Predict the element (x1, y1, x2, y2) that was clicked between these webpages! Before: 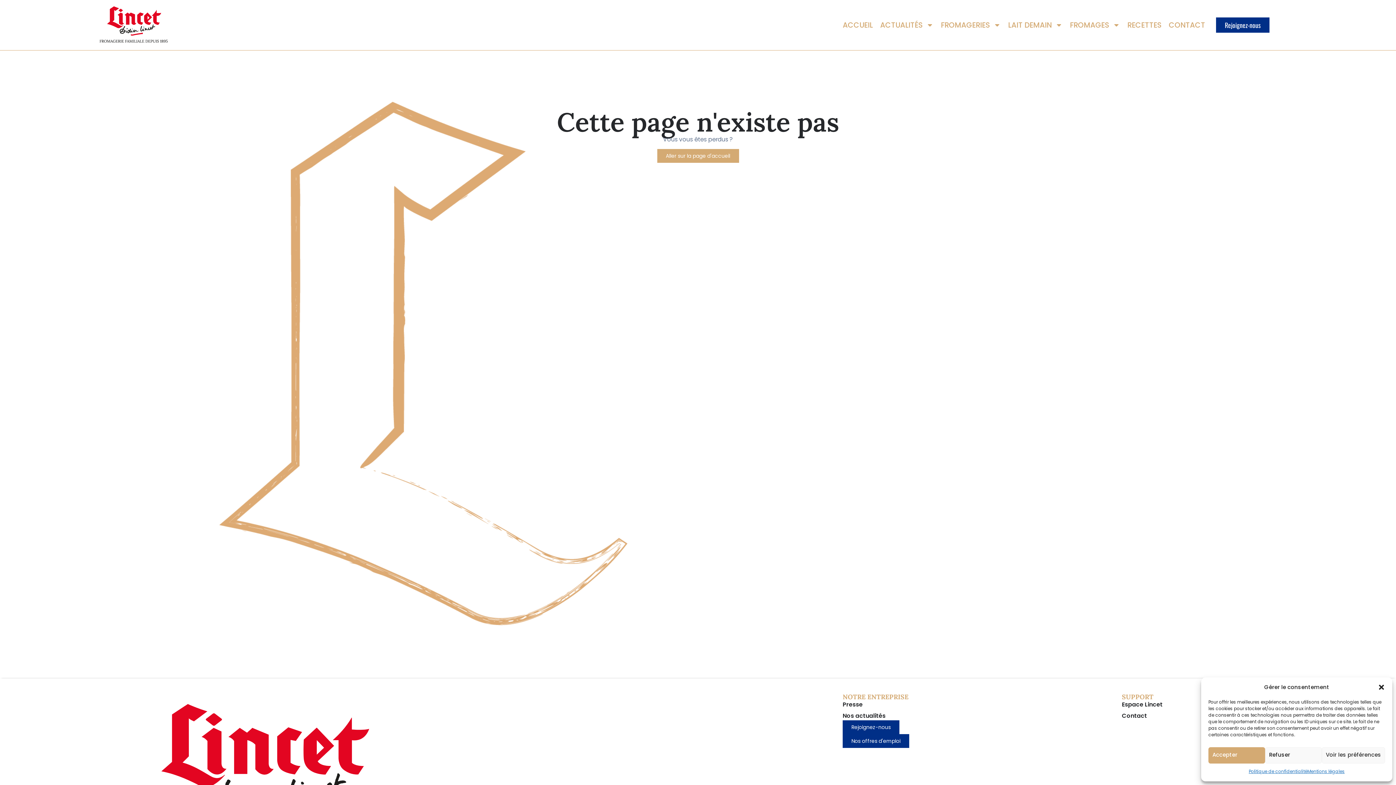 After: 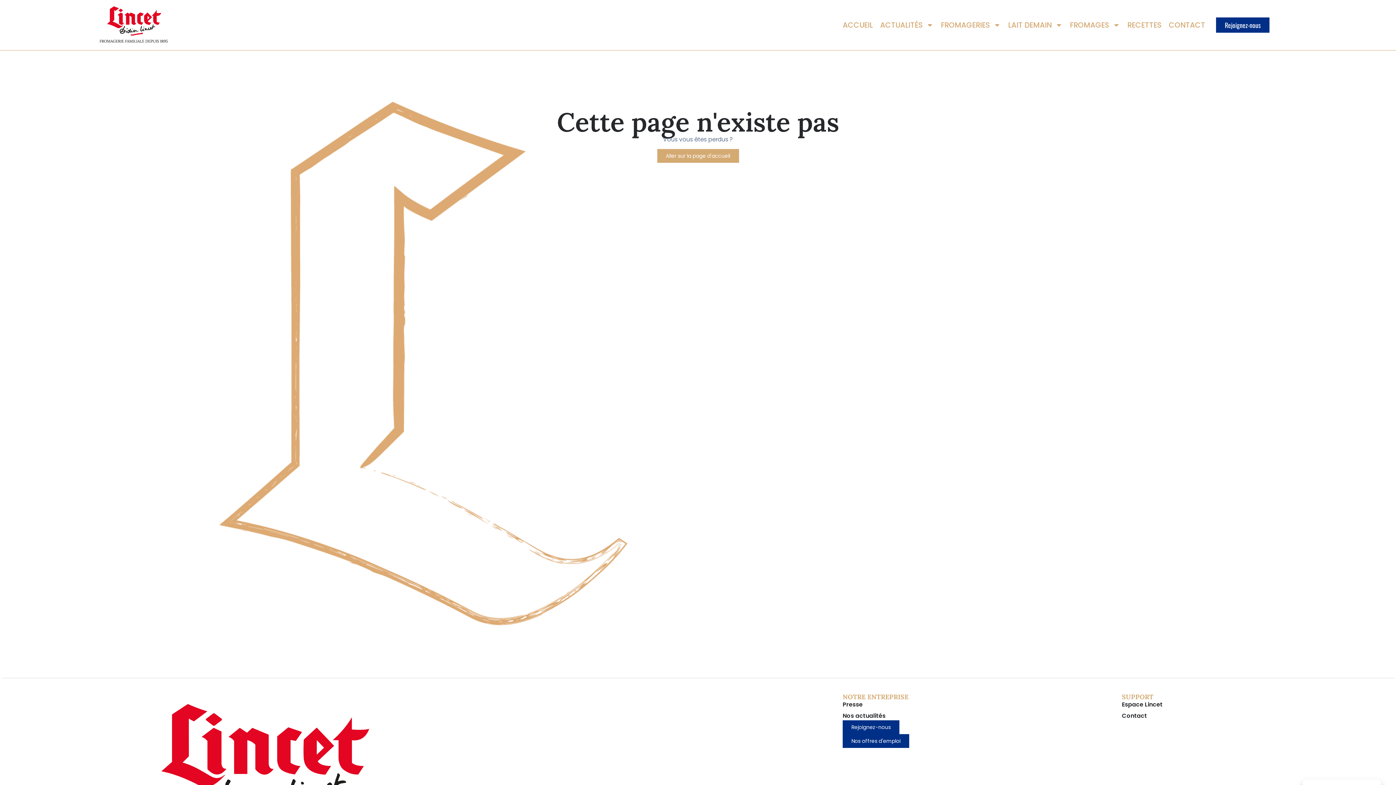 Action: label: Accepter bbox: (1208, 747, 1265, 764)